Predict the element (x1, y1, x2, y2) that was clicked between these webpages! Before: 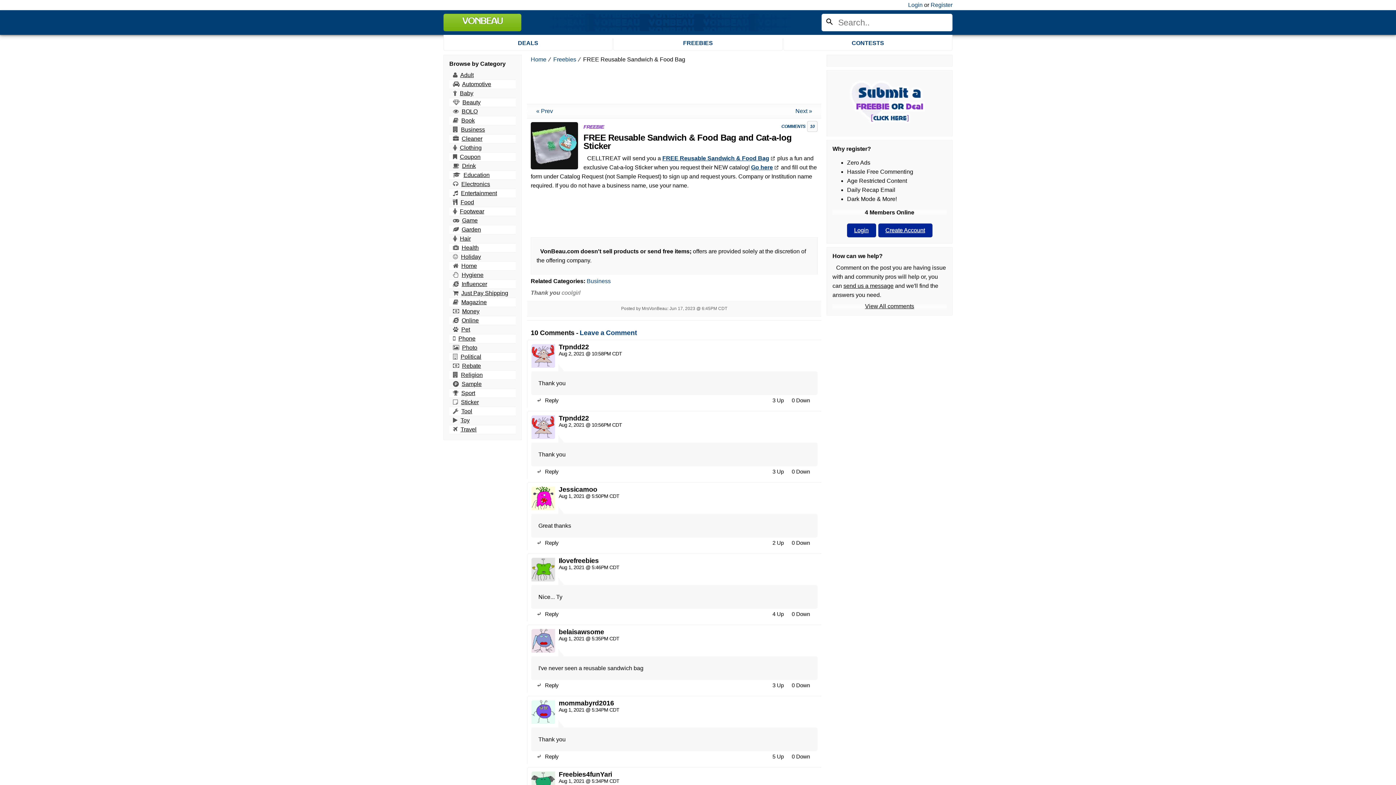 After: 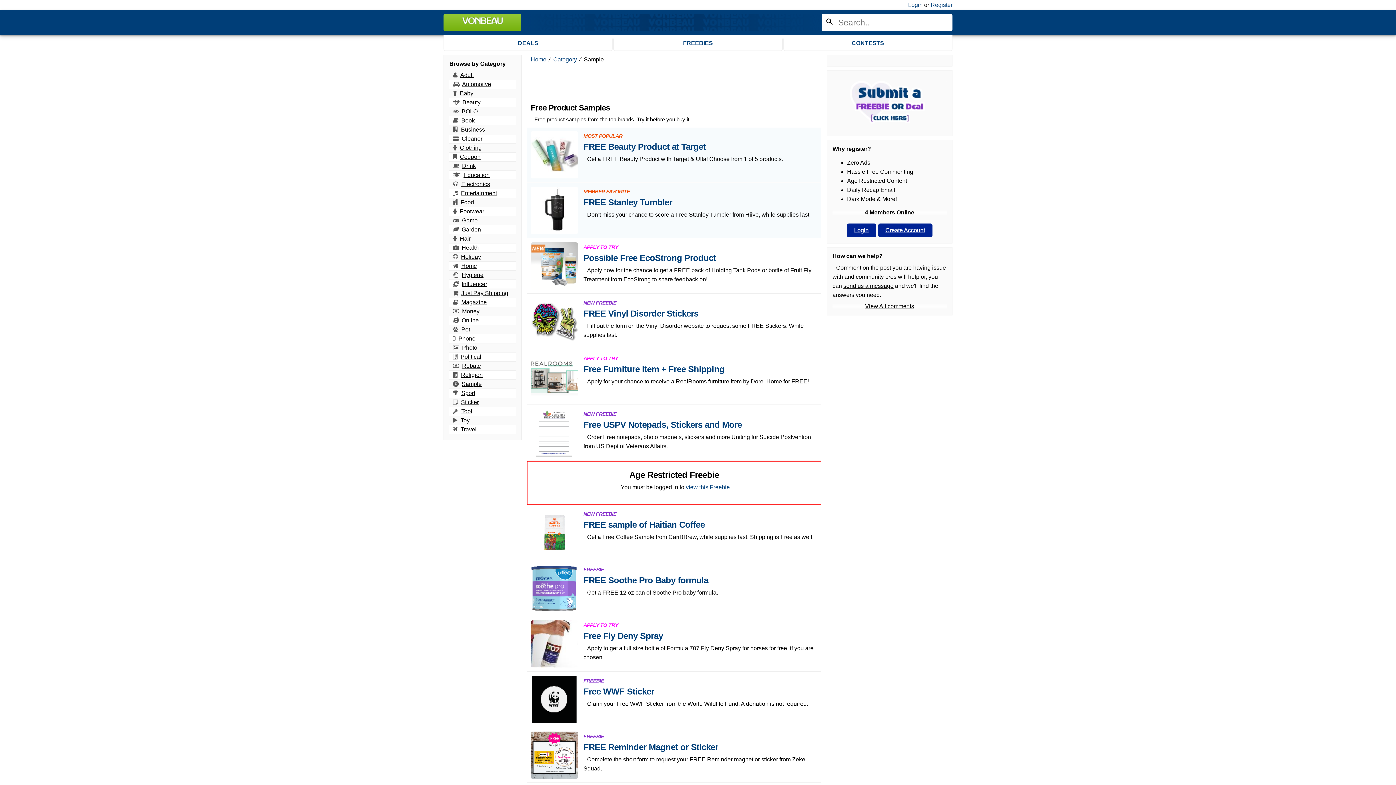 Action: bbox: (461, 381, 481, 387) label: Sample